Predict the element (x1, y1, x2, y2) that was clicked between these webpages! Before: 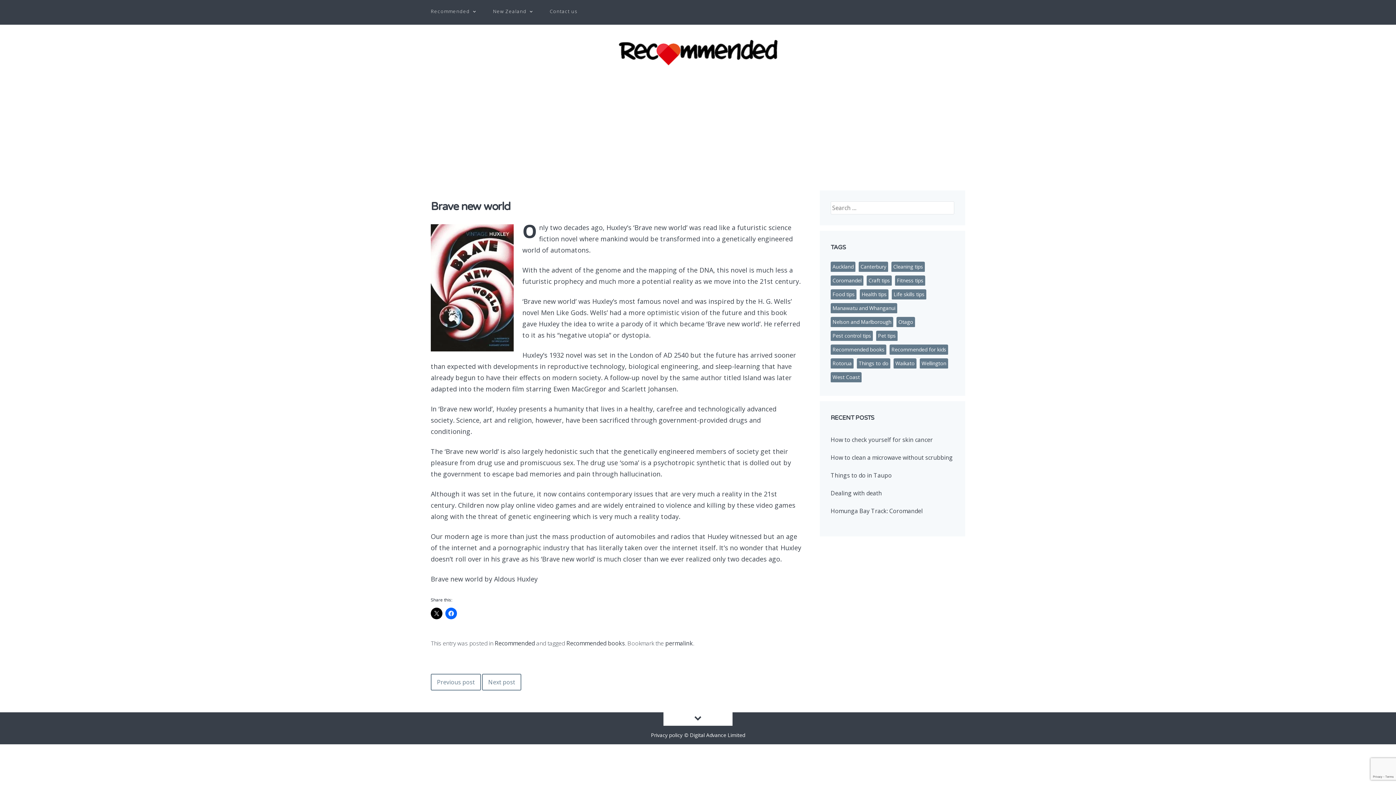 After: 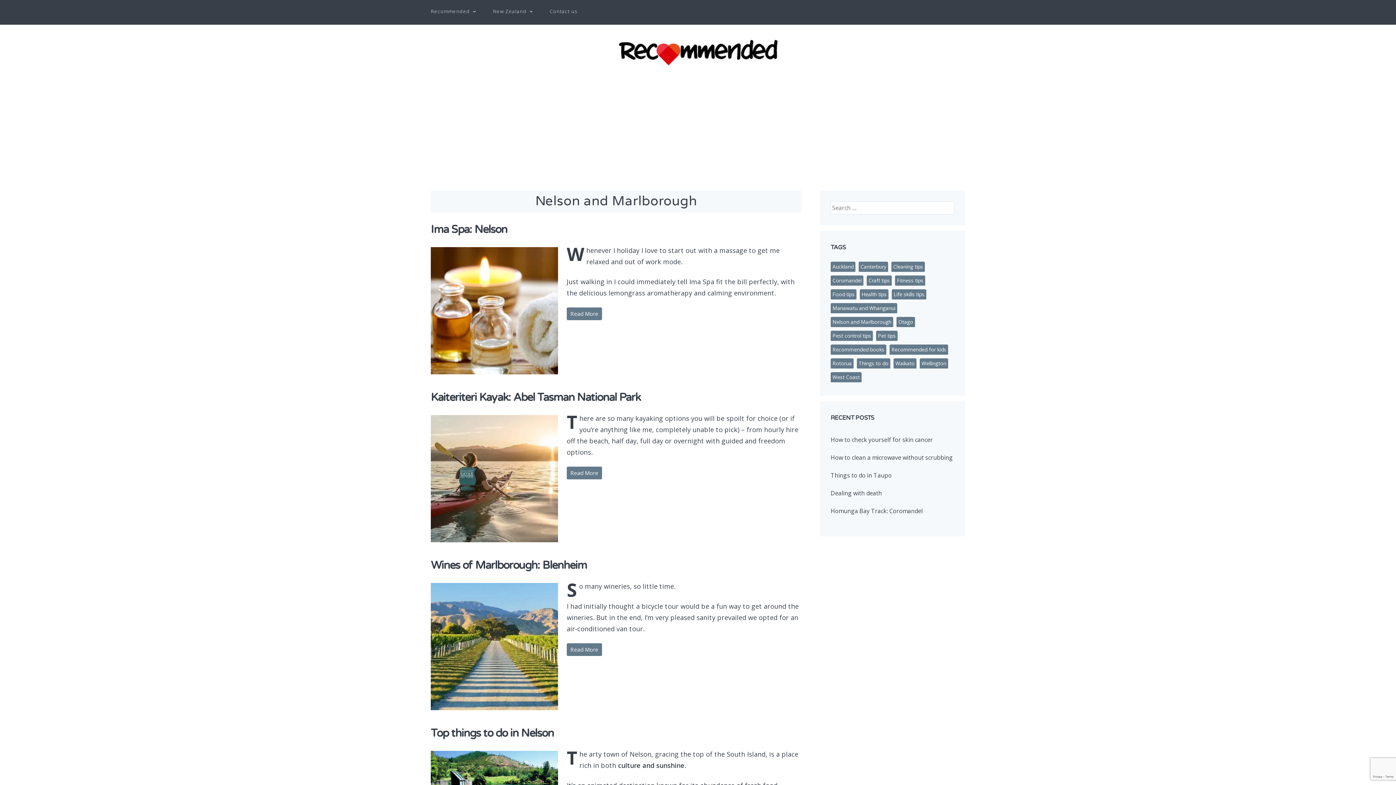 Action: label: Nelson and Marlborough (6 items) bbox: (830, 317, 893, 328)